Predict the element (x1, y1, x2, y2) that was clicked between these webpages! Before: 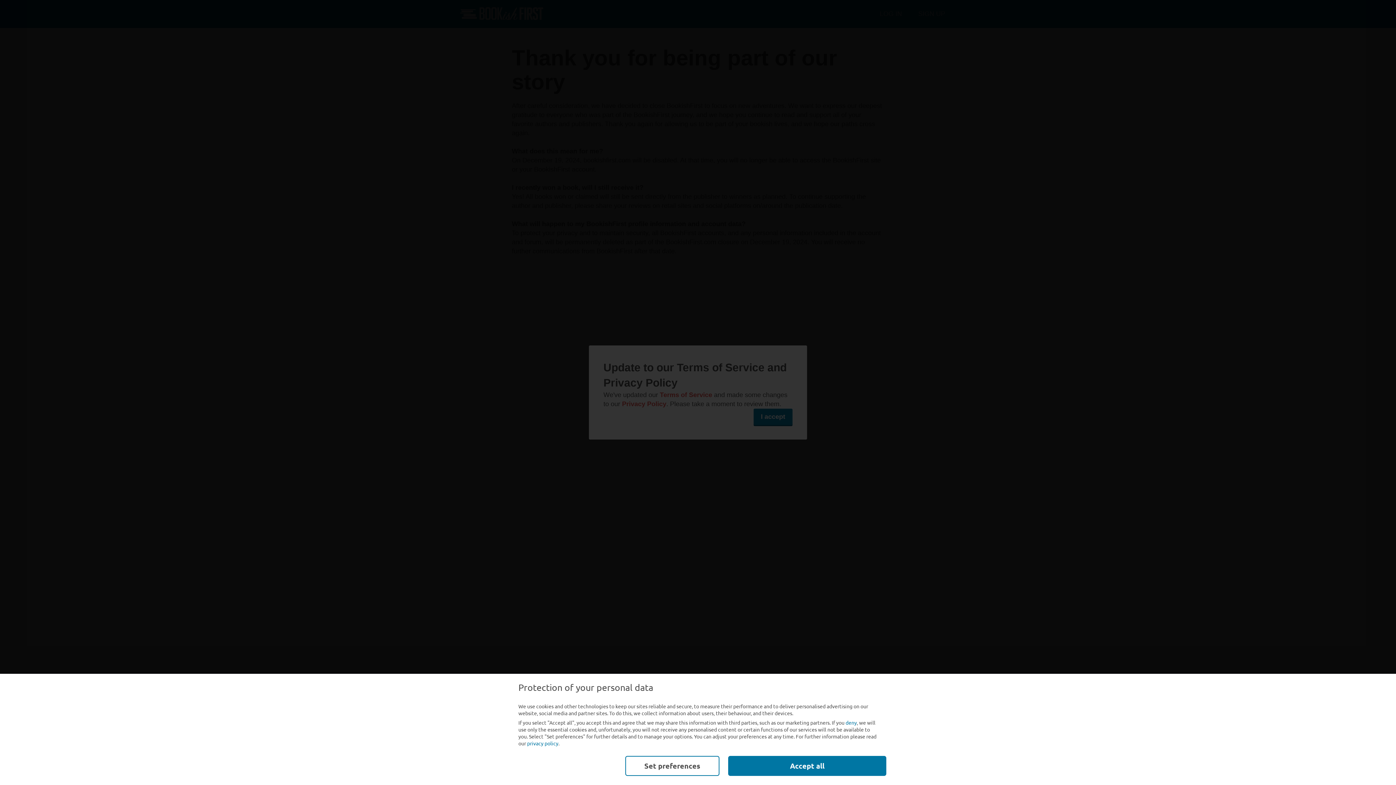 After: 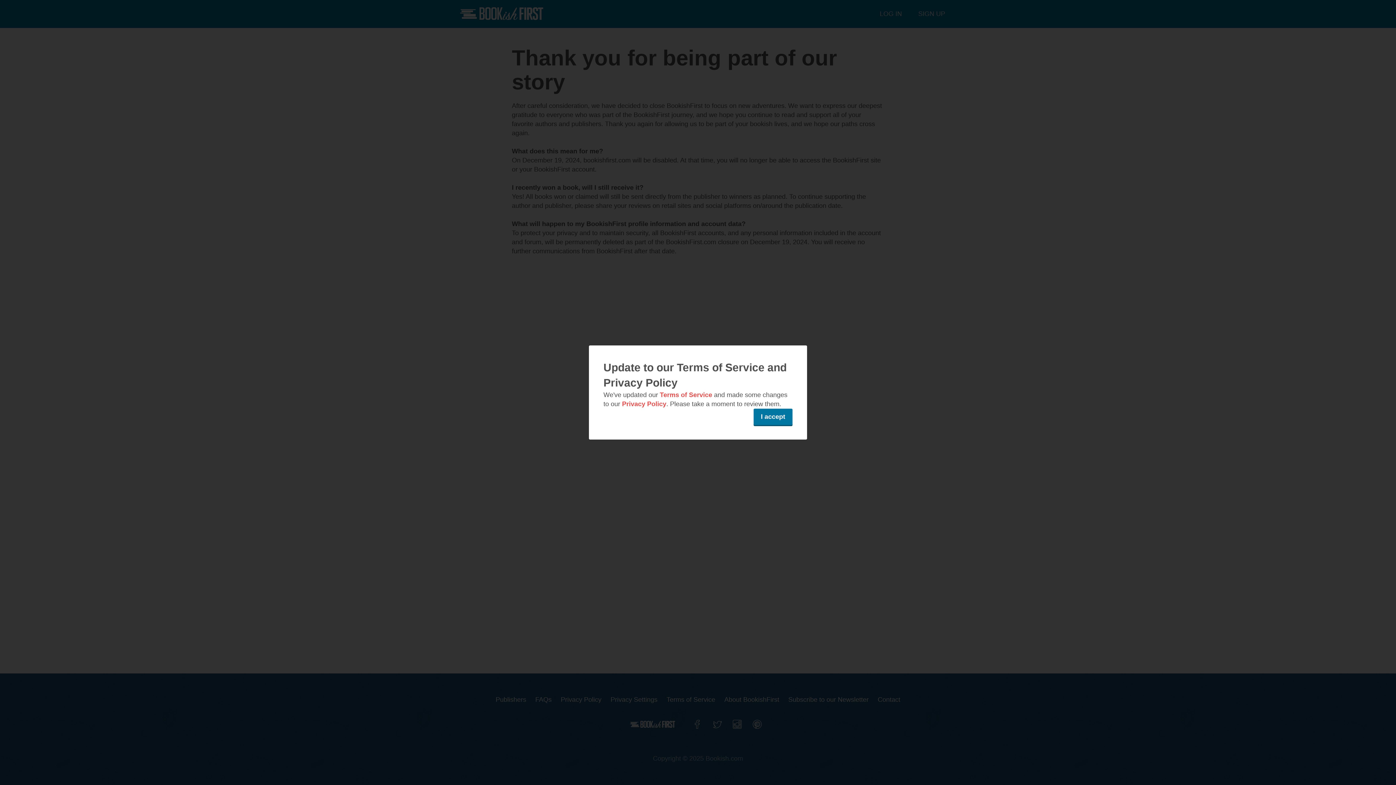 Action: bbox: (845, 719, 857, 726) label: deny